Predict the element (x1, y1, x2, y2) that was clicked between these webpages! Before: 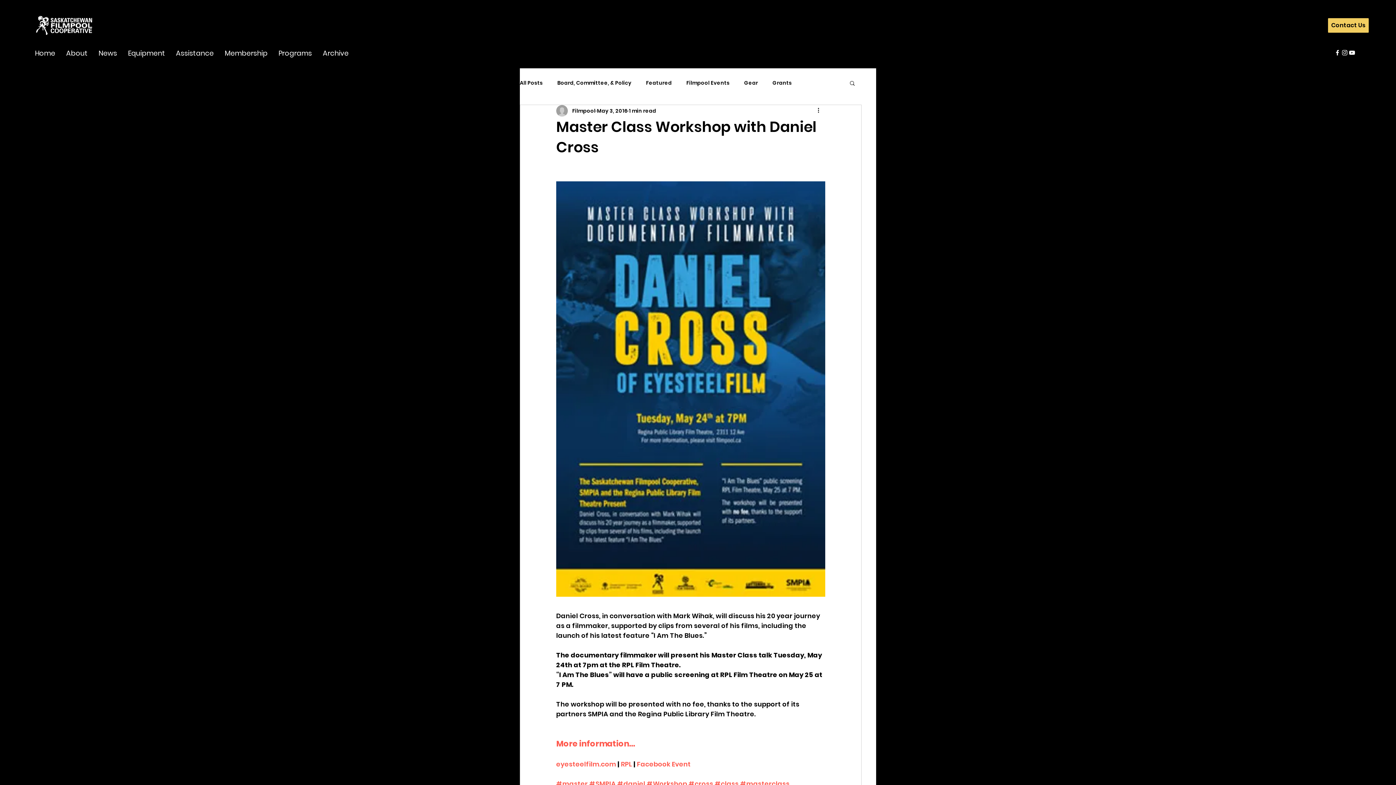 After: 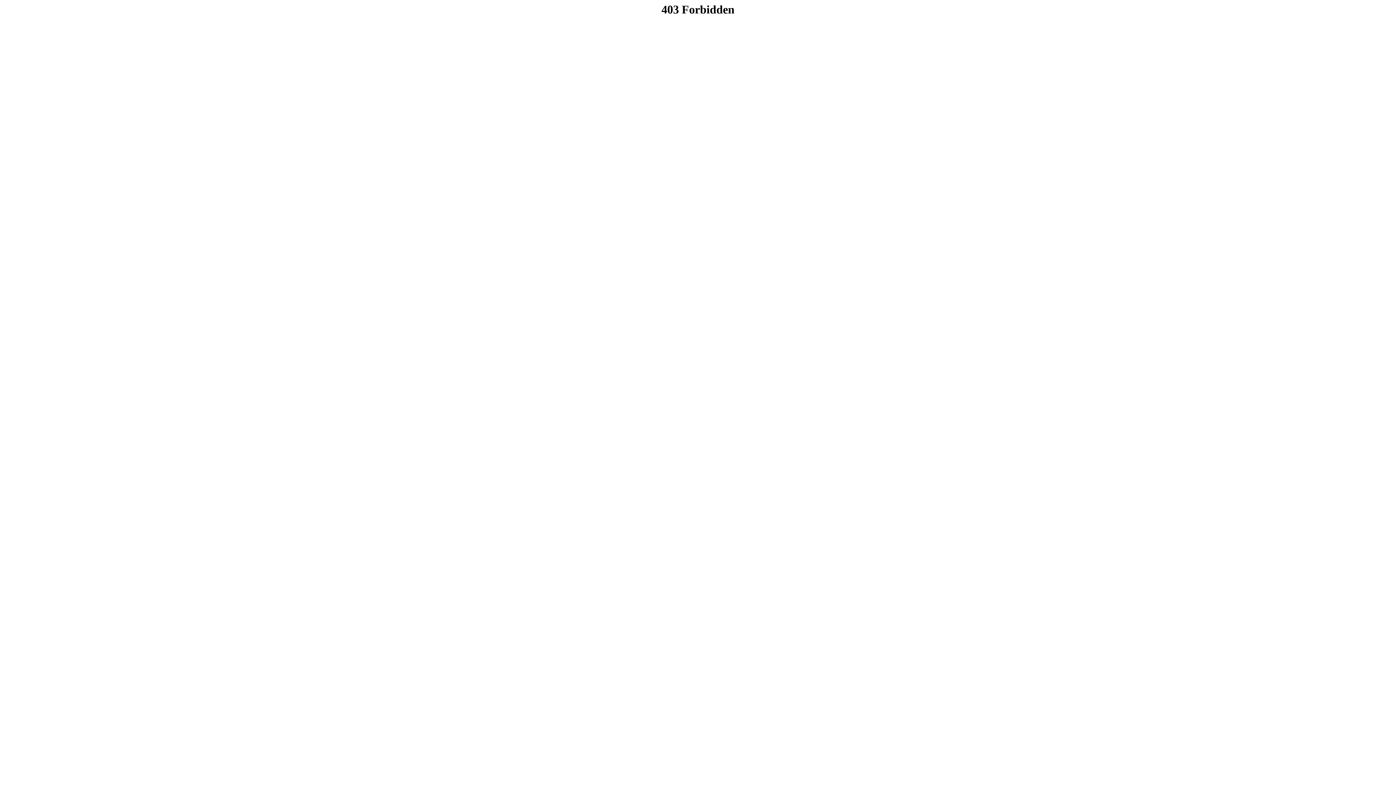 Action: label: RPL bbox: (621, 759, 632, 768)